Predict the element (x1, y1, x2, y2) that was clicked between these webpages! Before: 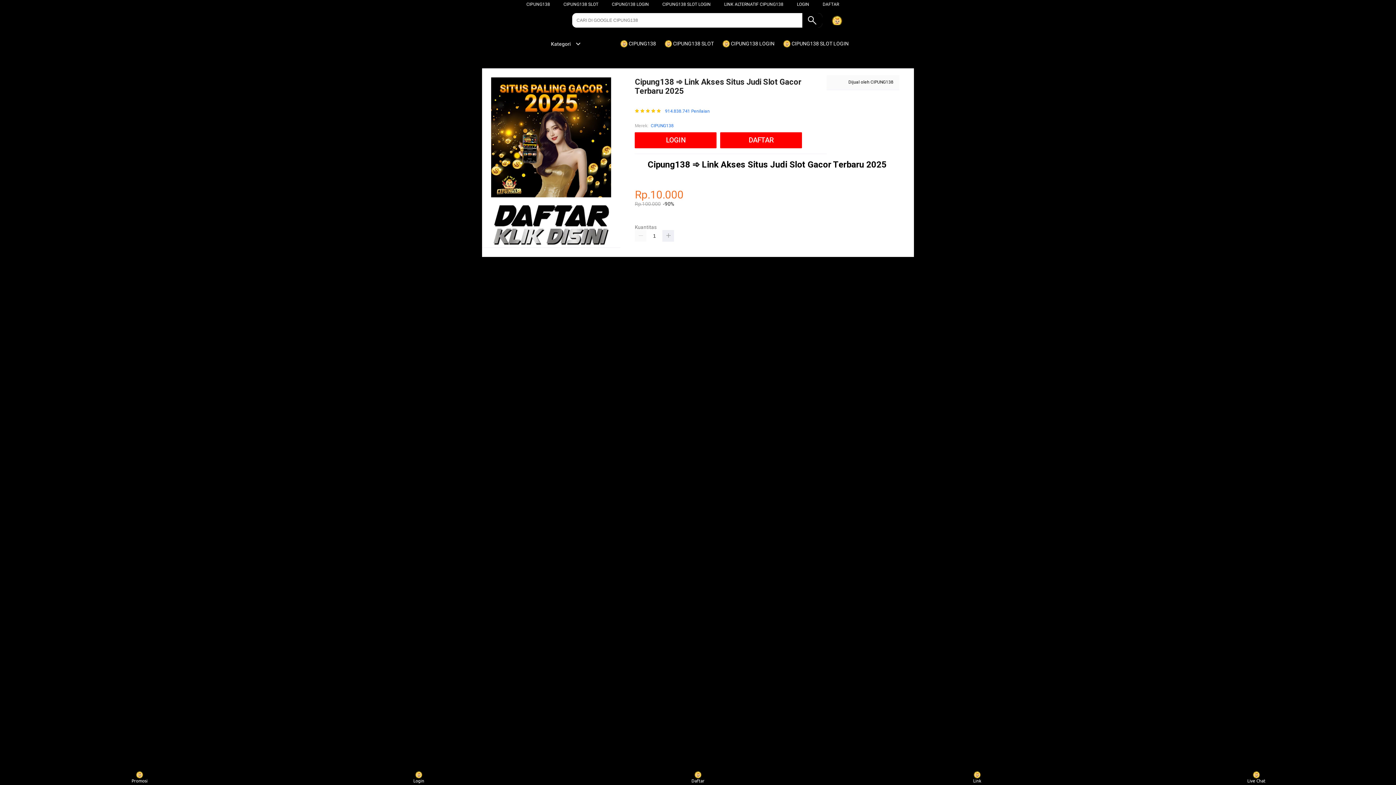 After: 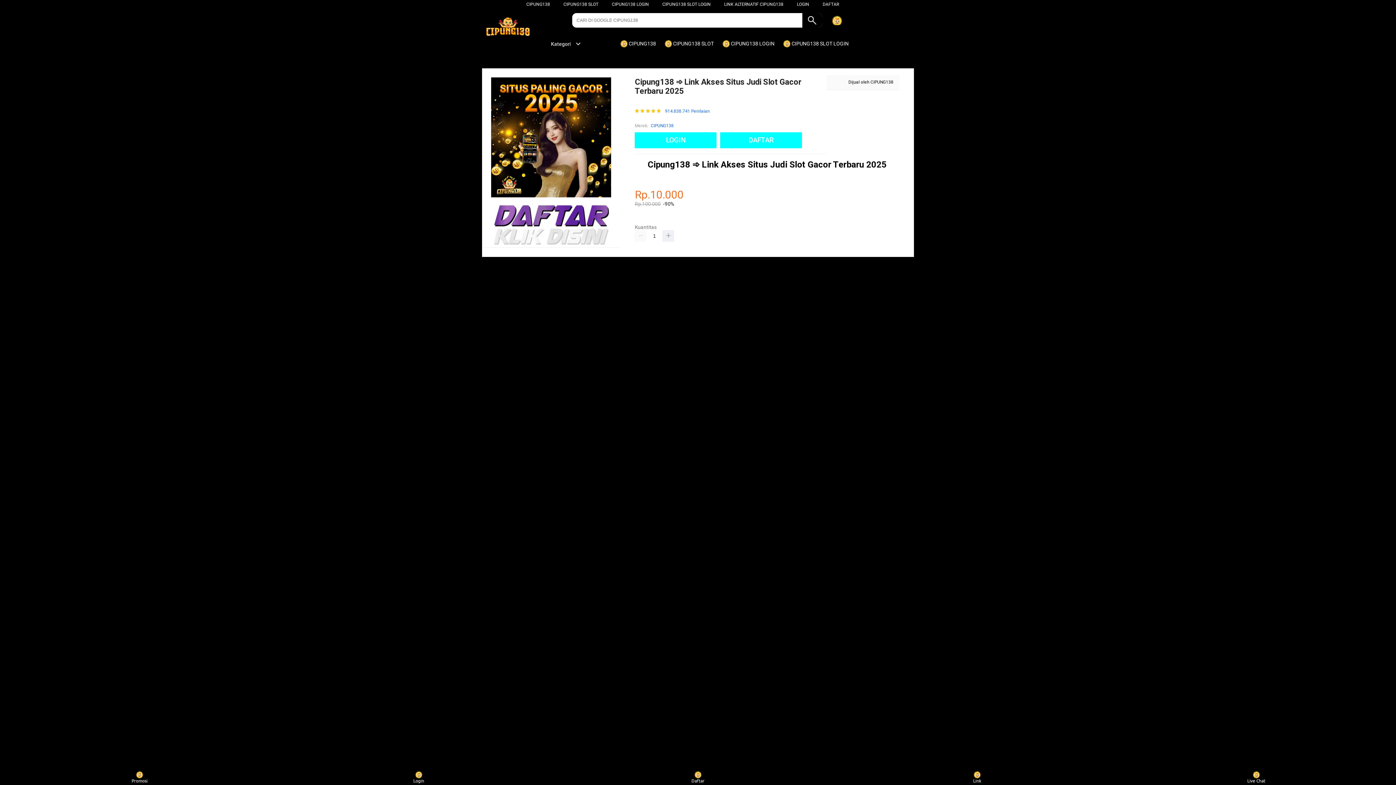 Action: label:  CIPUNG138 SLOT LOGIN bbox: (783, 36, 852, 50)